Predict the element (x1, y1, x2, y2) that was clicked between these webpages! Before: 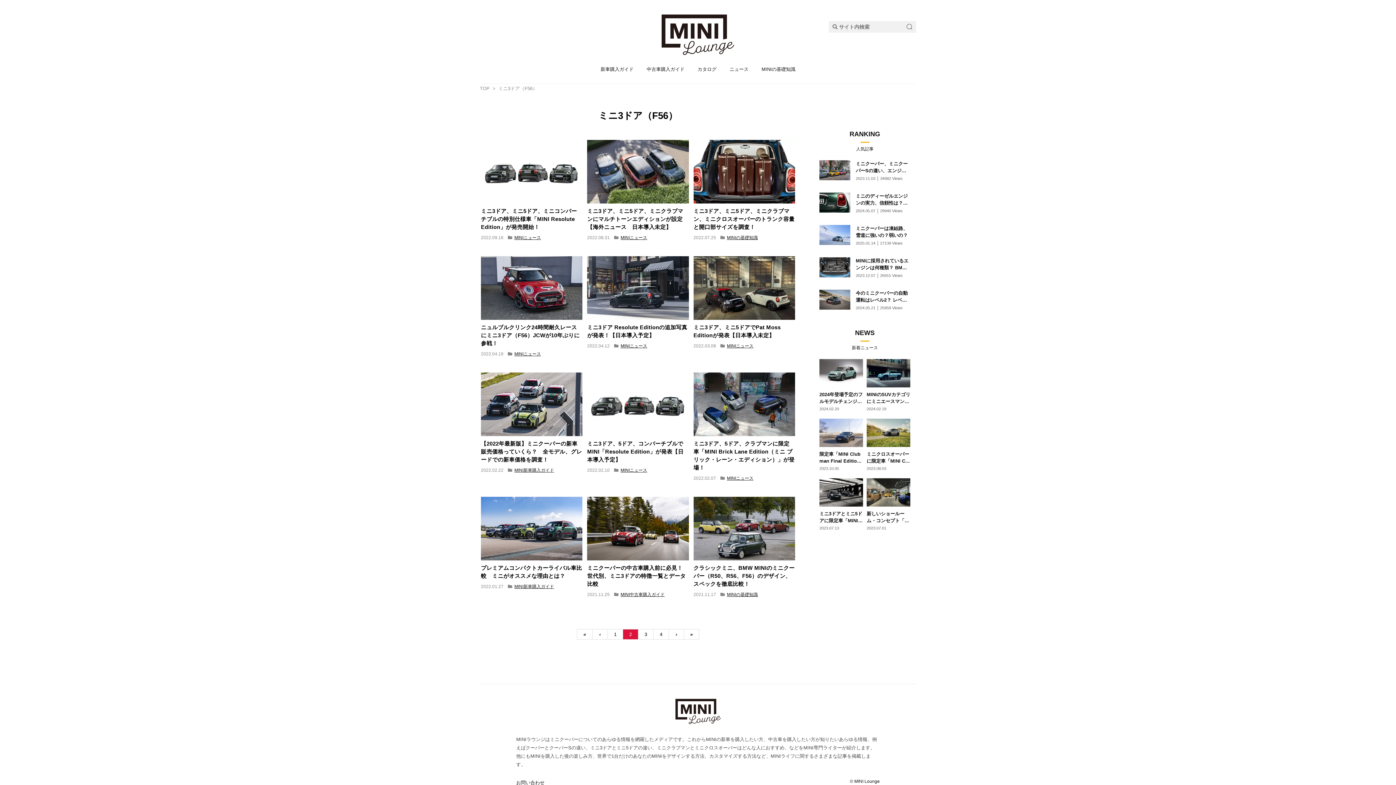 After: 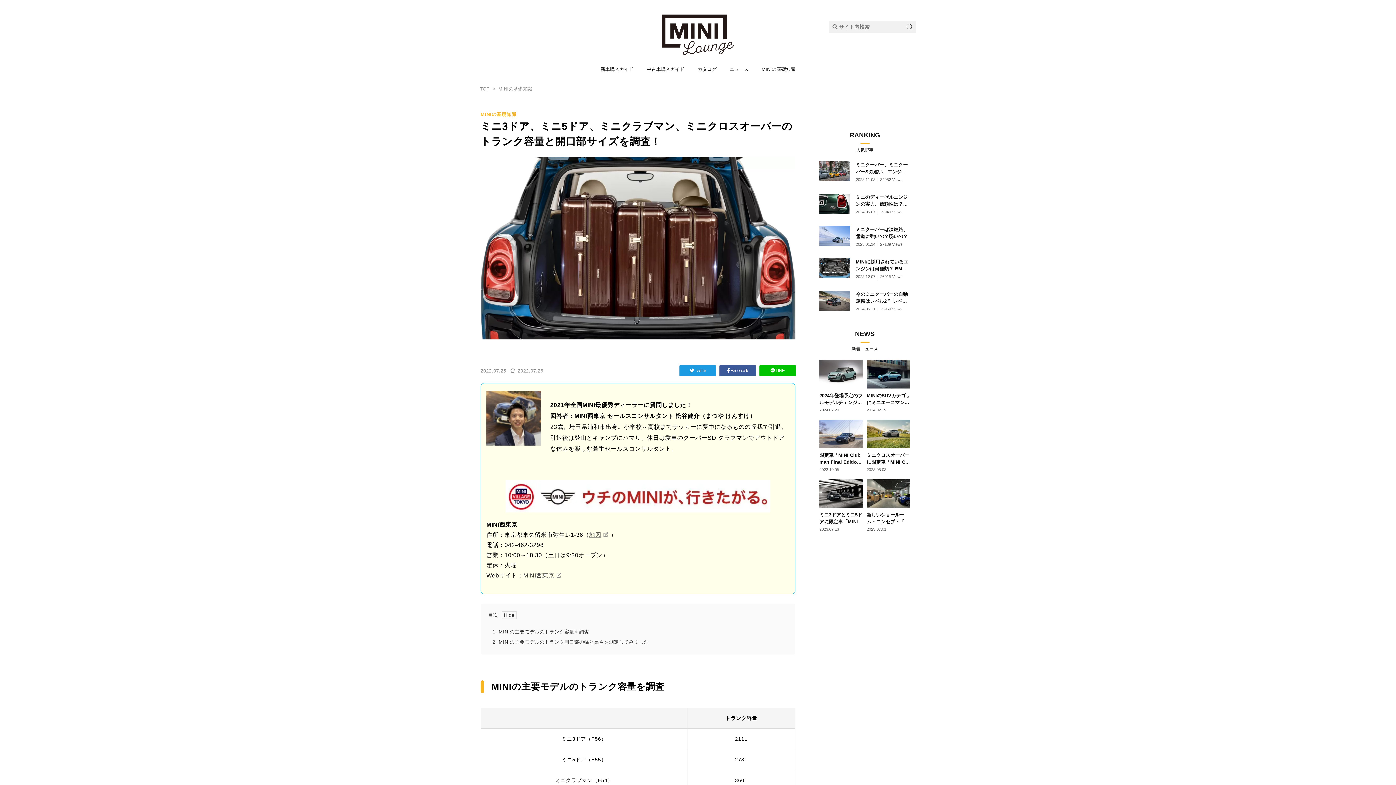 Action: bbox: (693, 170, 795, 175)